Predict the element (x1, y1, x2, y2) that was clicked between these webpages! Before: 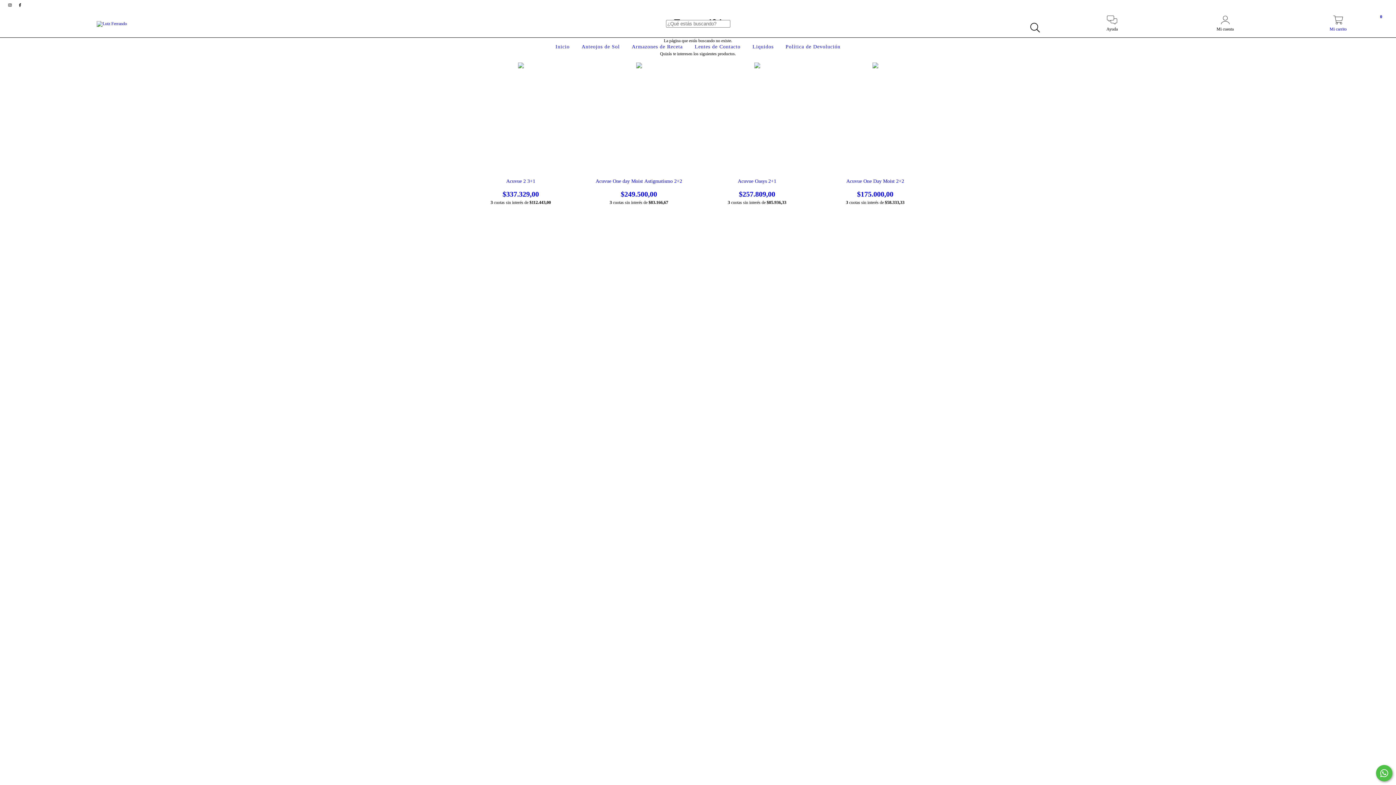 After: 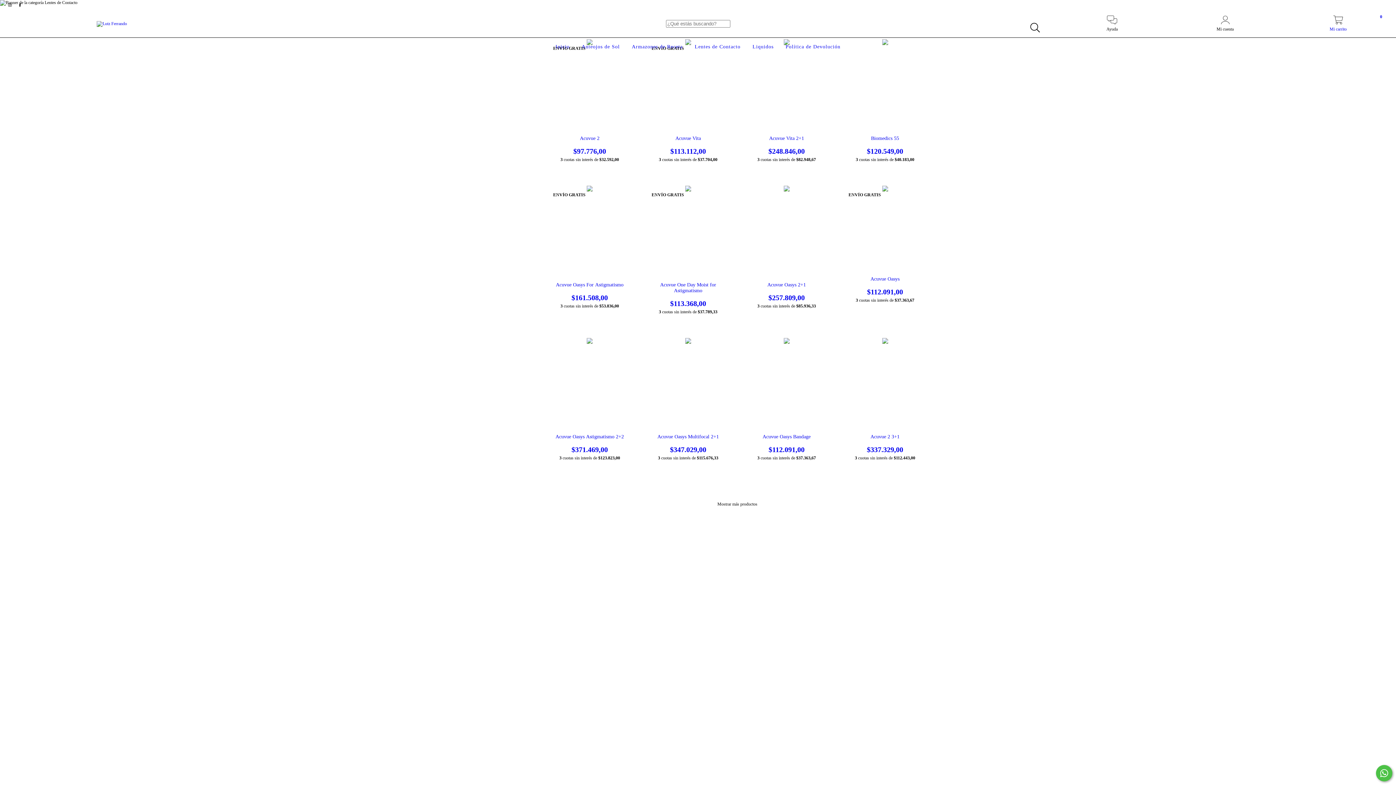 Action: bbox: (693, 44, 742, 49) label: Lentes de Contacto